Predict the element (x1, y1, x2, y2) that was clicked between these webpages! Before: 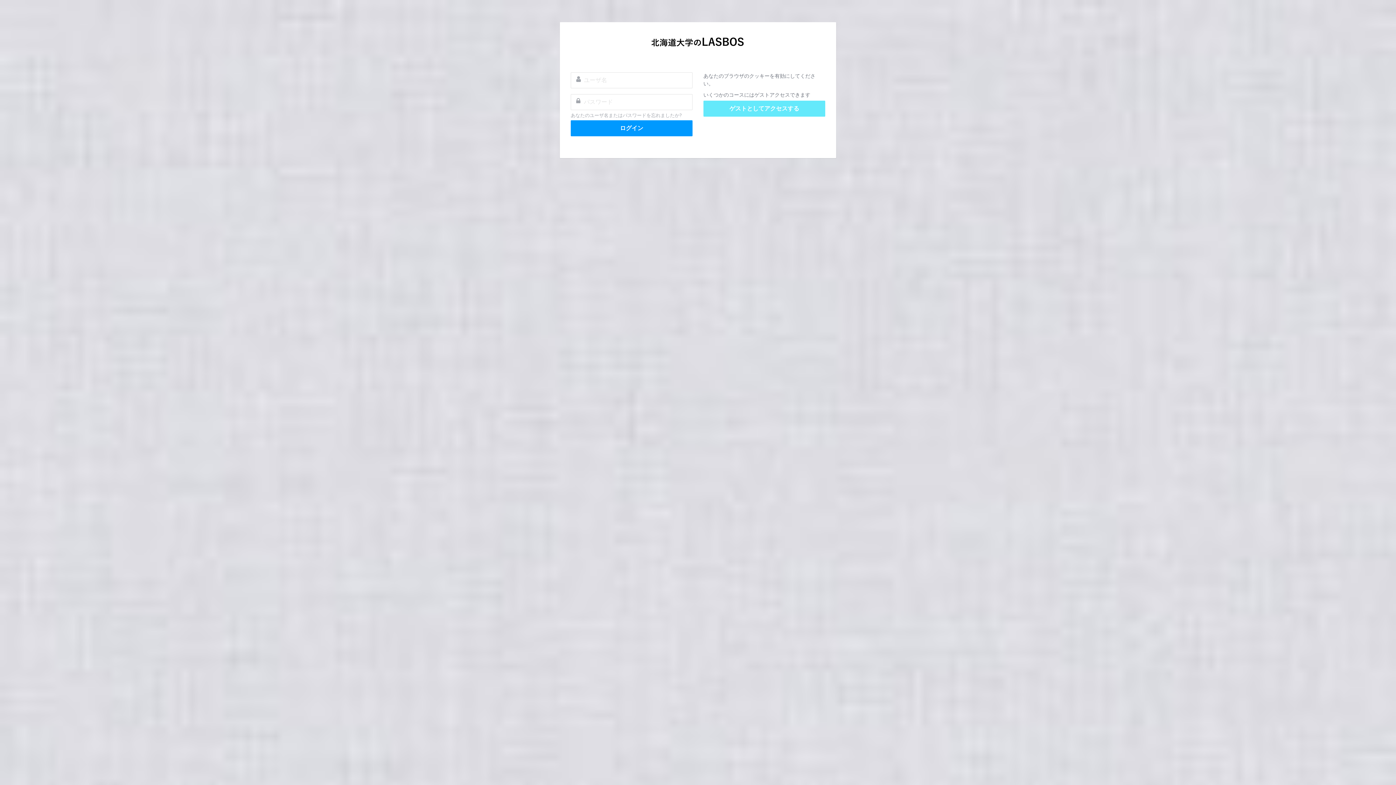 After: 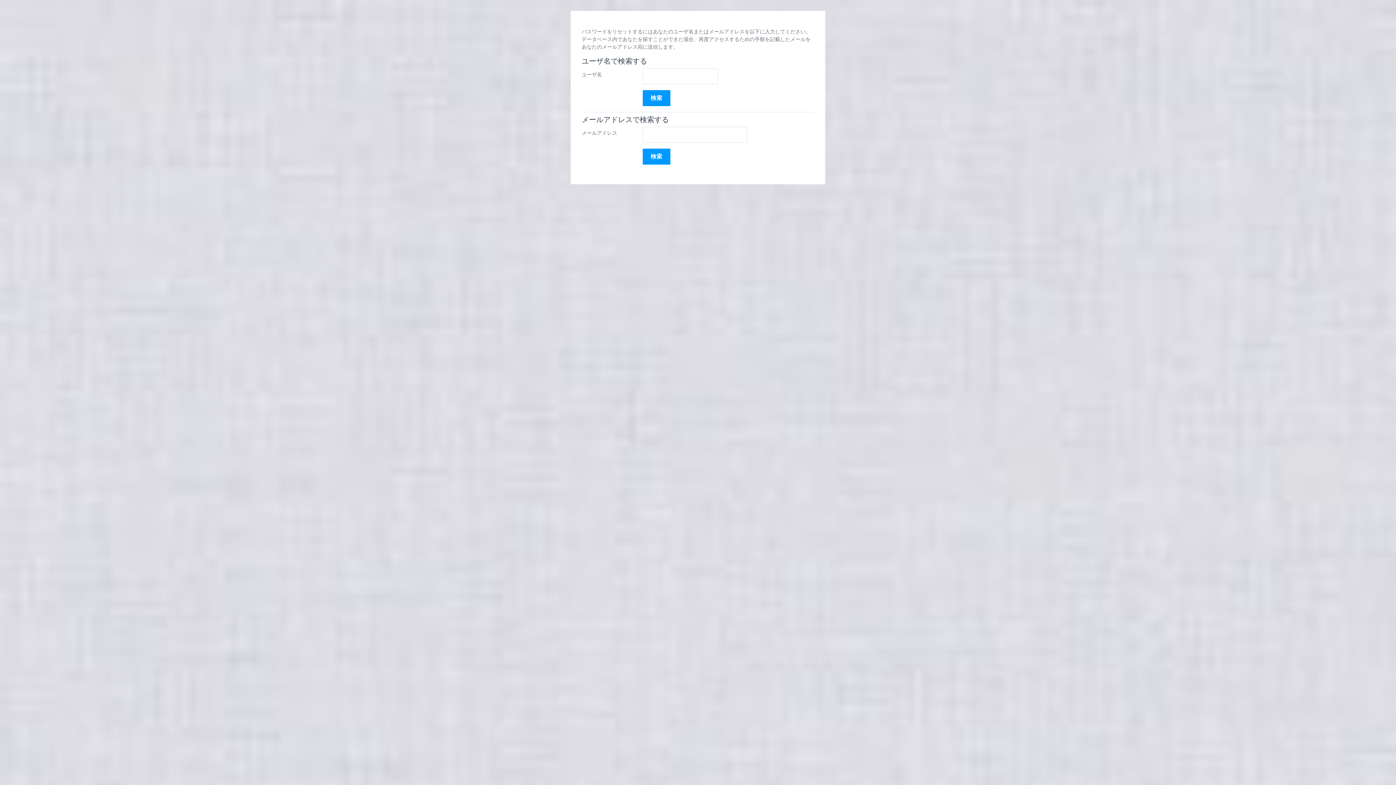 Action: label: あなたのユーザ名またはパスワードを忘れましたか? bbox: (570, 112, 682, 118)